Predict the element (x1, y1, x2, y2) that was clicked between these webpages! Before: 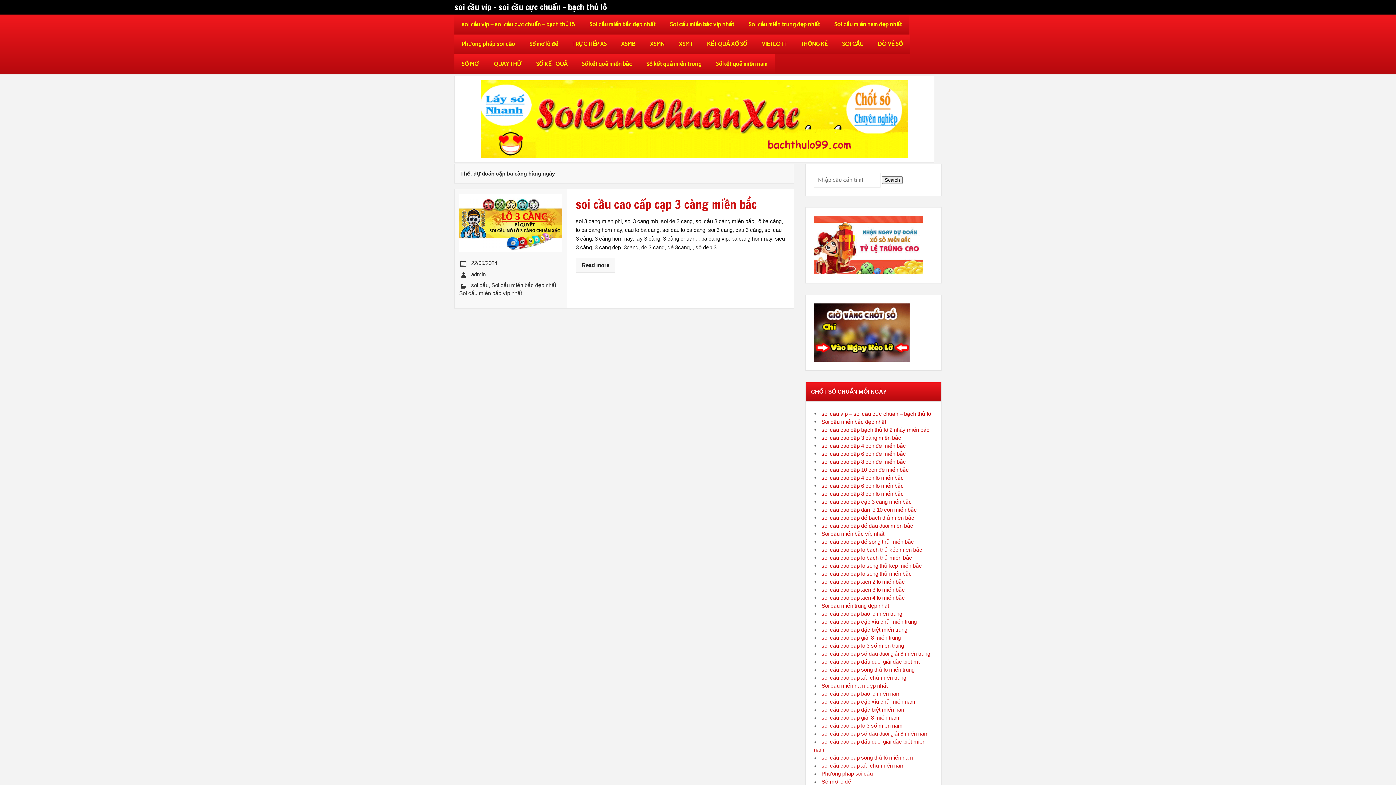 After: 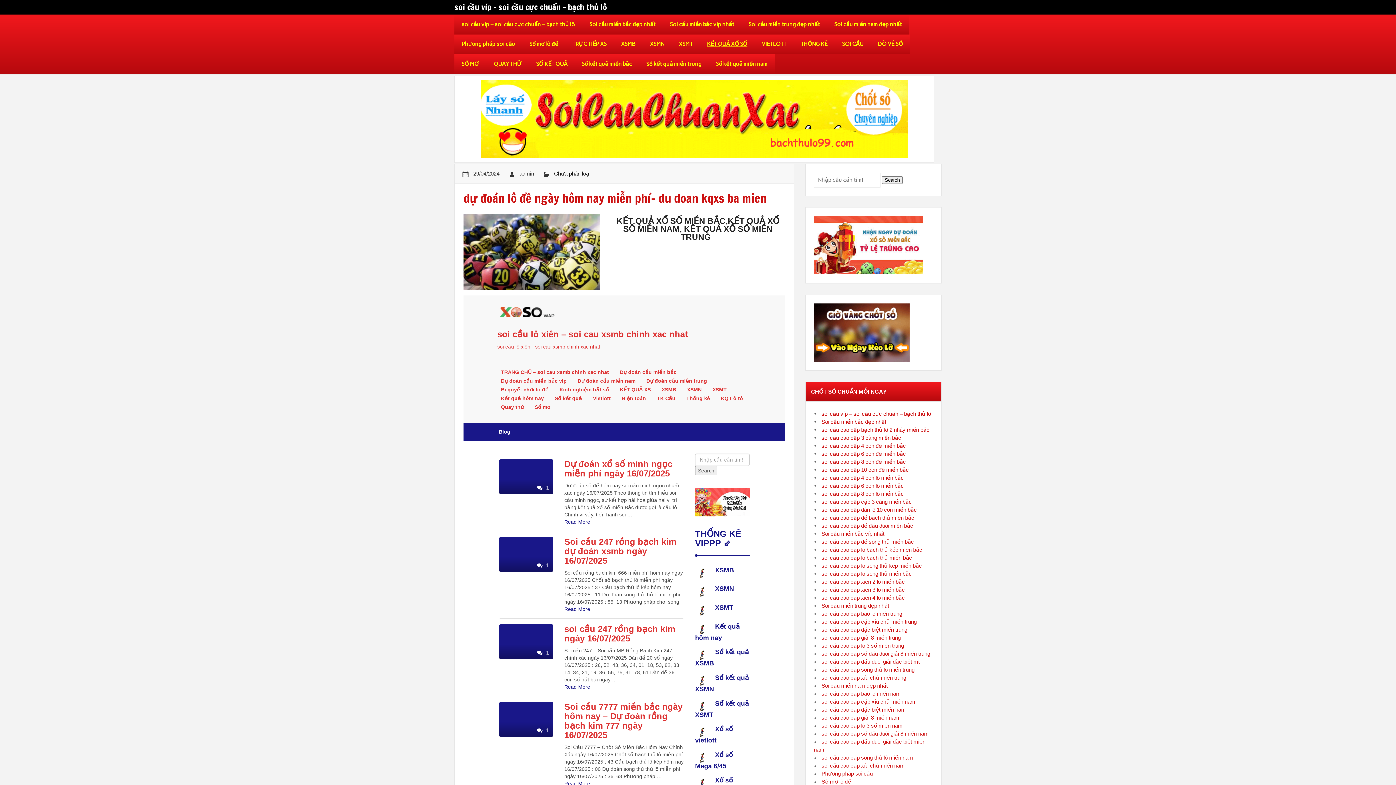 Action: label: KẾT QUẢ XỔ SỐ bbox: (700, 34, 754, 54)